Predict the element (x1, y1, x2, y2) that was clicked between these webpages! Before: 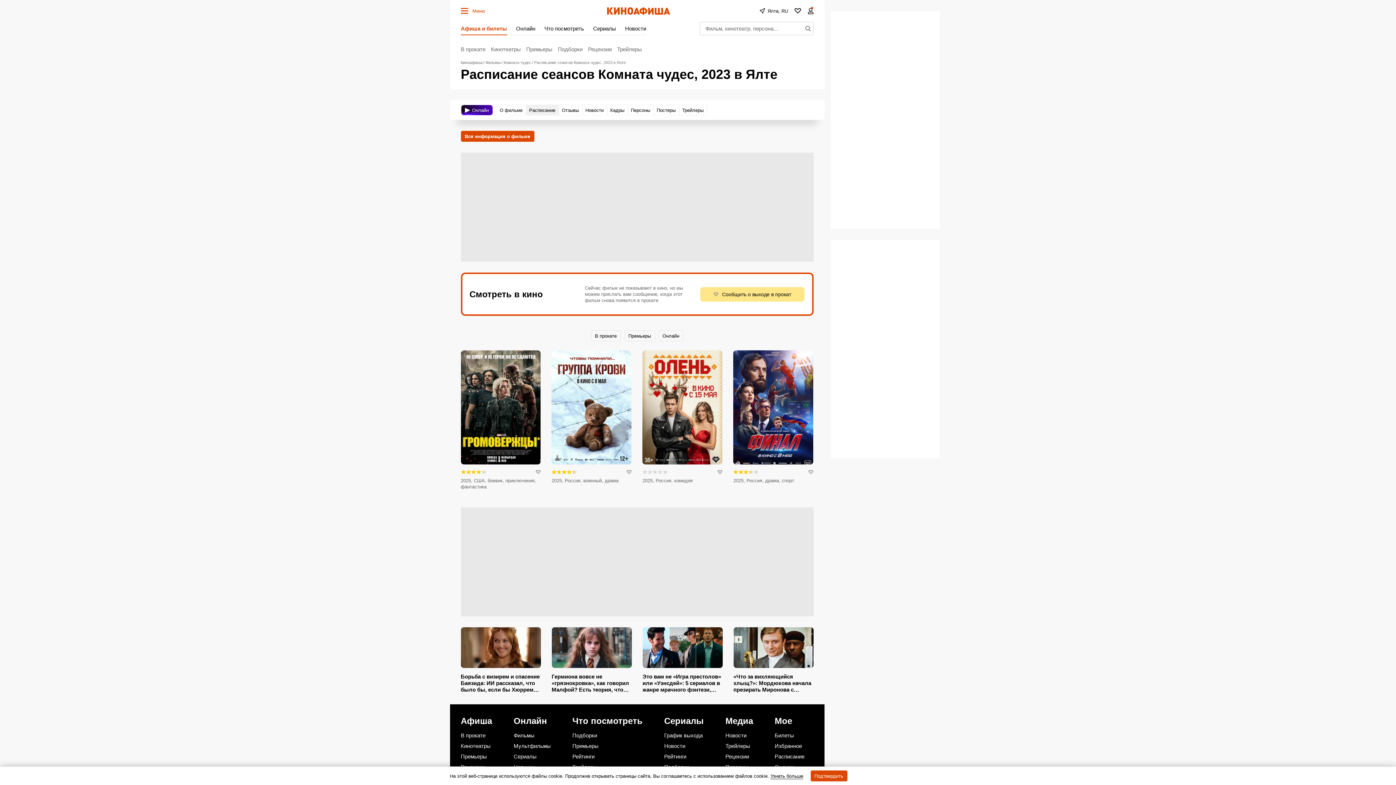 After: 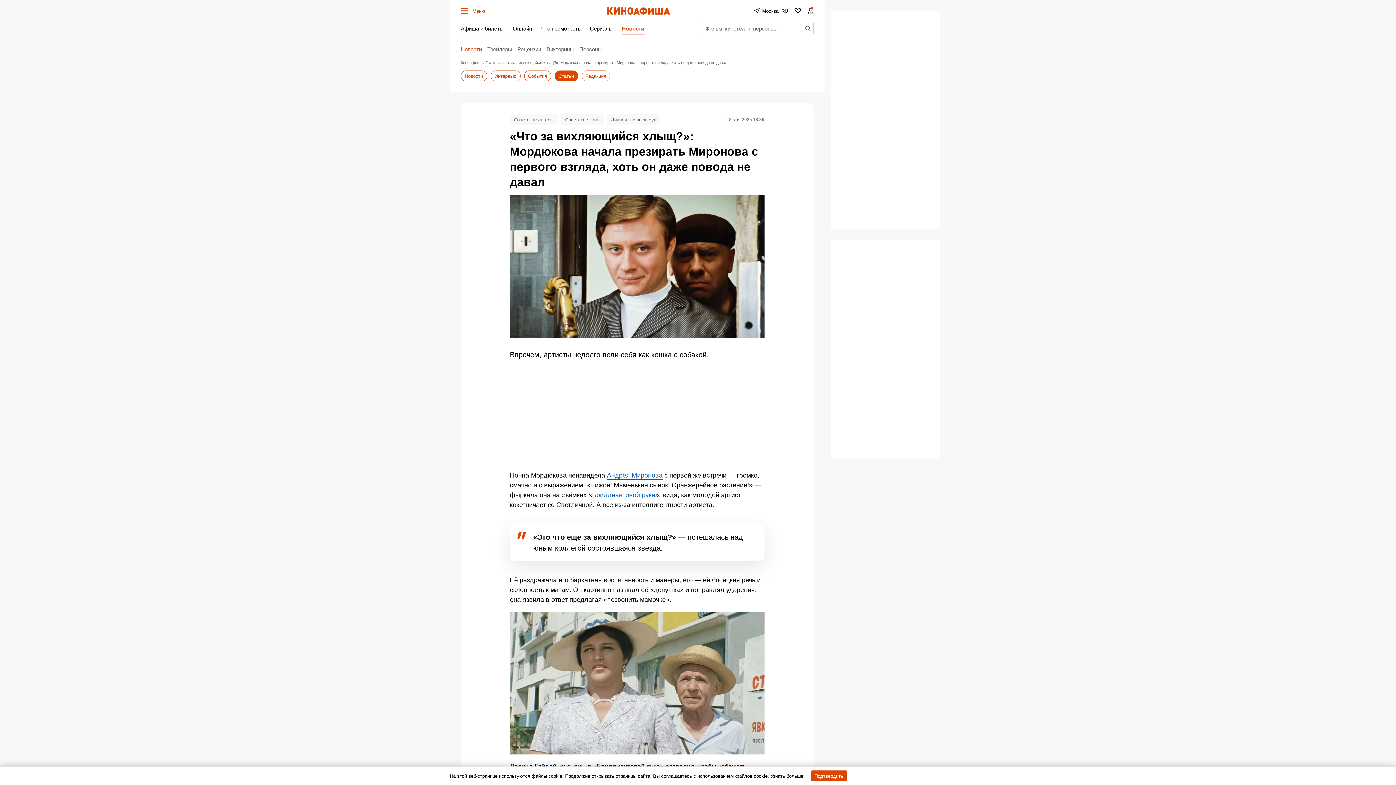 Action: bbox: (728, 627, 819, 693)